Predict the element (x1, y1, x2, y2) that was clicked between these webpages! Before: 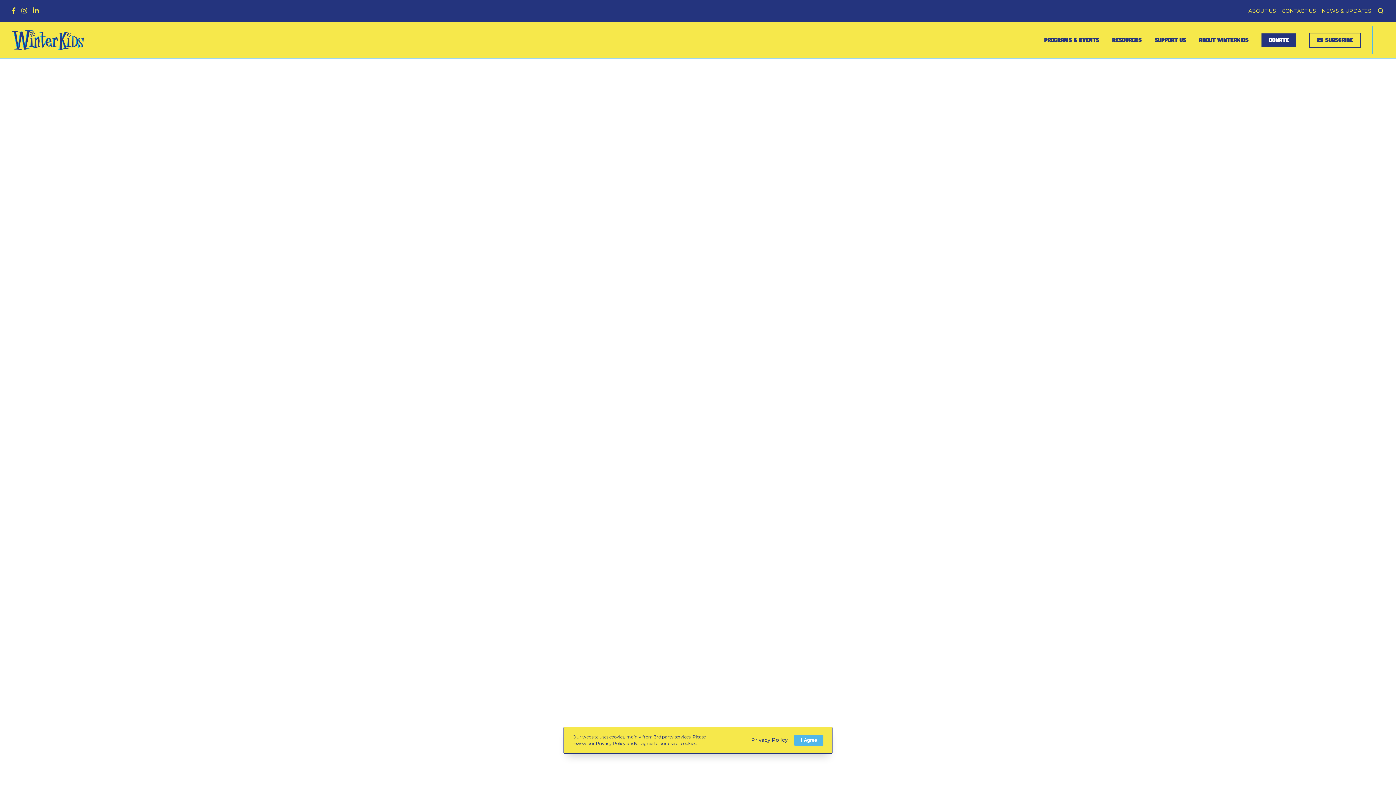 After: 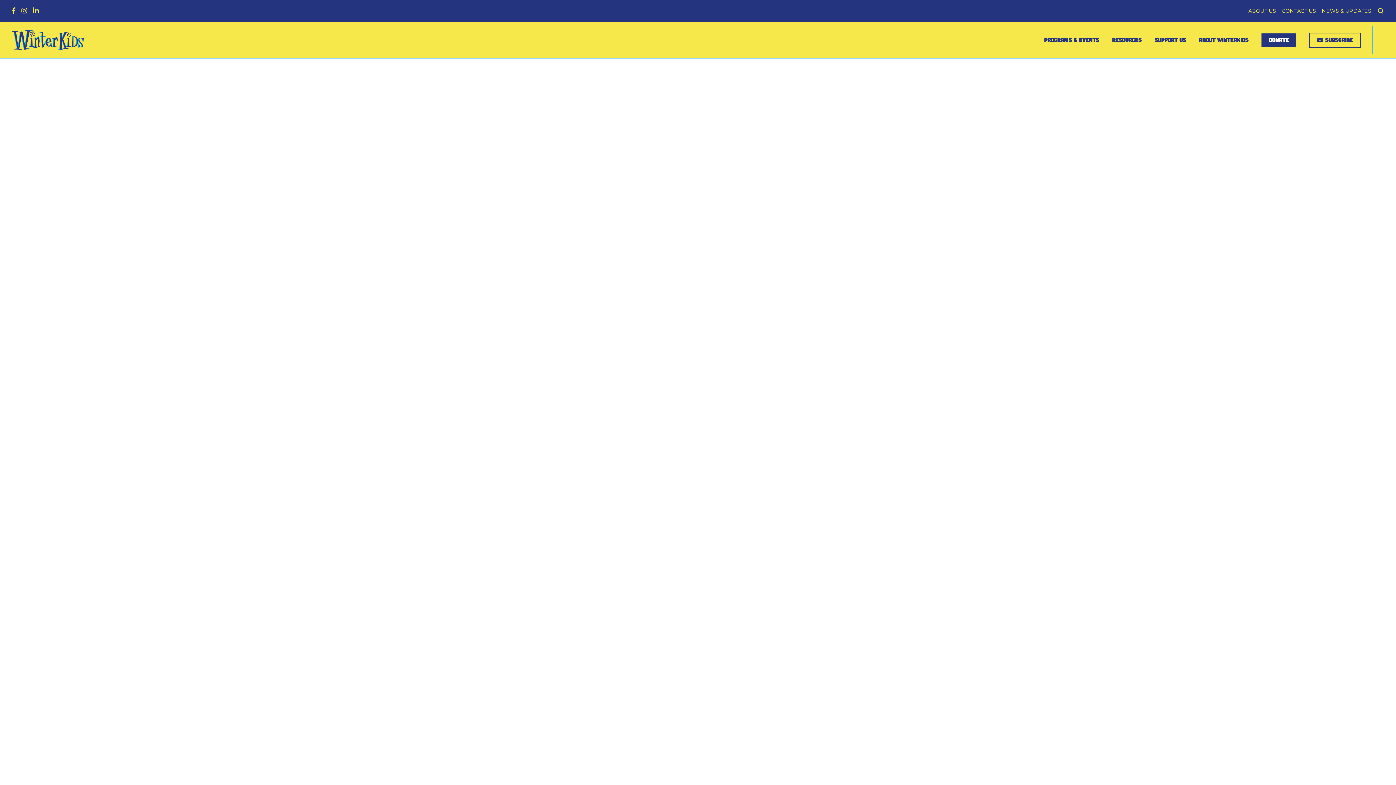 Action: bbox: (794, 735, 823, 746) label: I Agree